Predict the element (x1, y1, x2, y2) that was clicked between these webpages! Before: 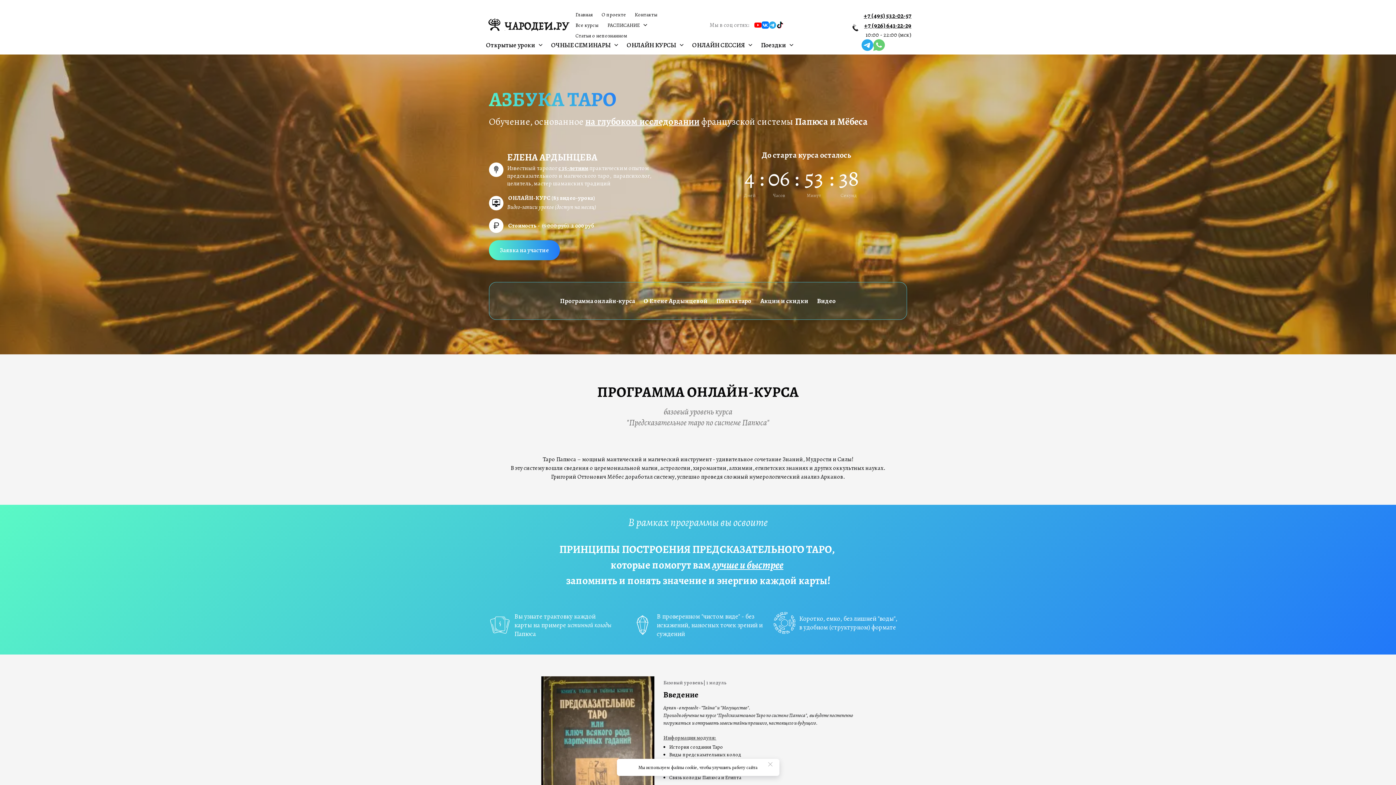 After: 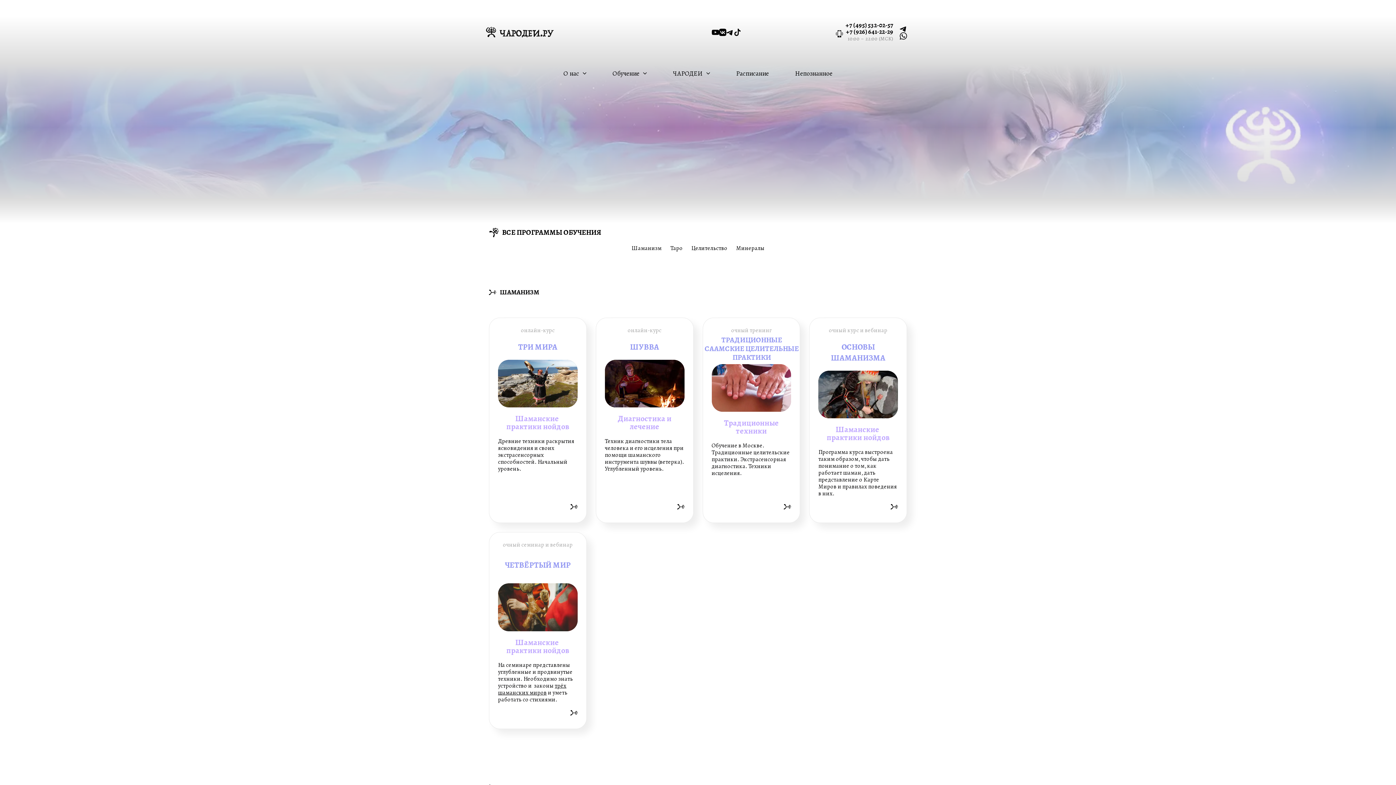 Action: bbox: (575, 19, 598, 30) label: Все курсы